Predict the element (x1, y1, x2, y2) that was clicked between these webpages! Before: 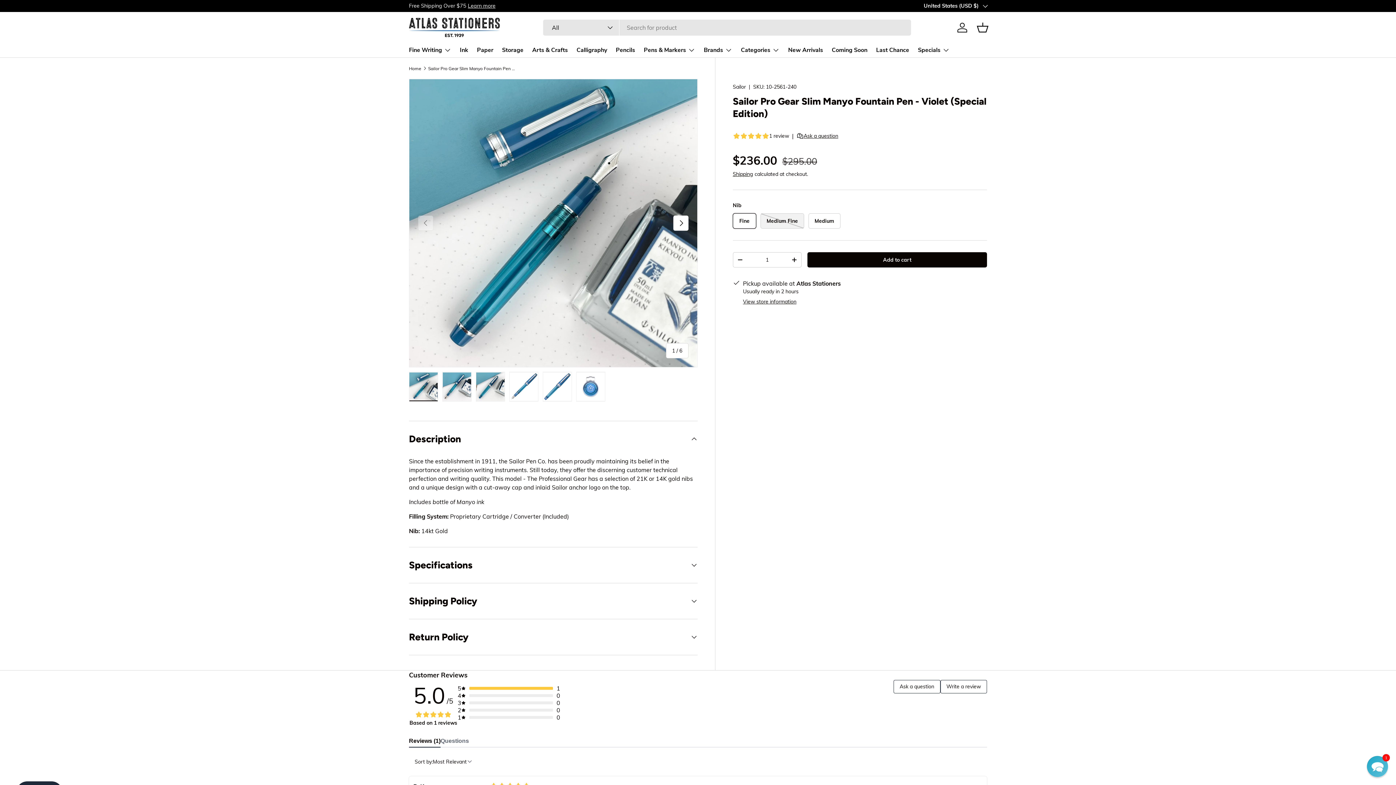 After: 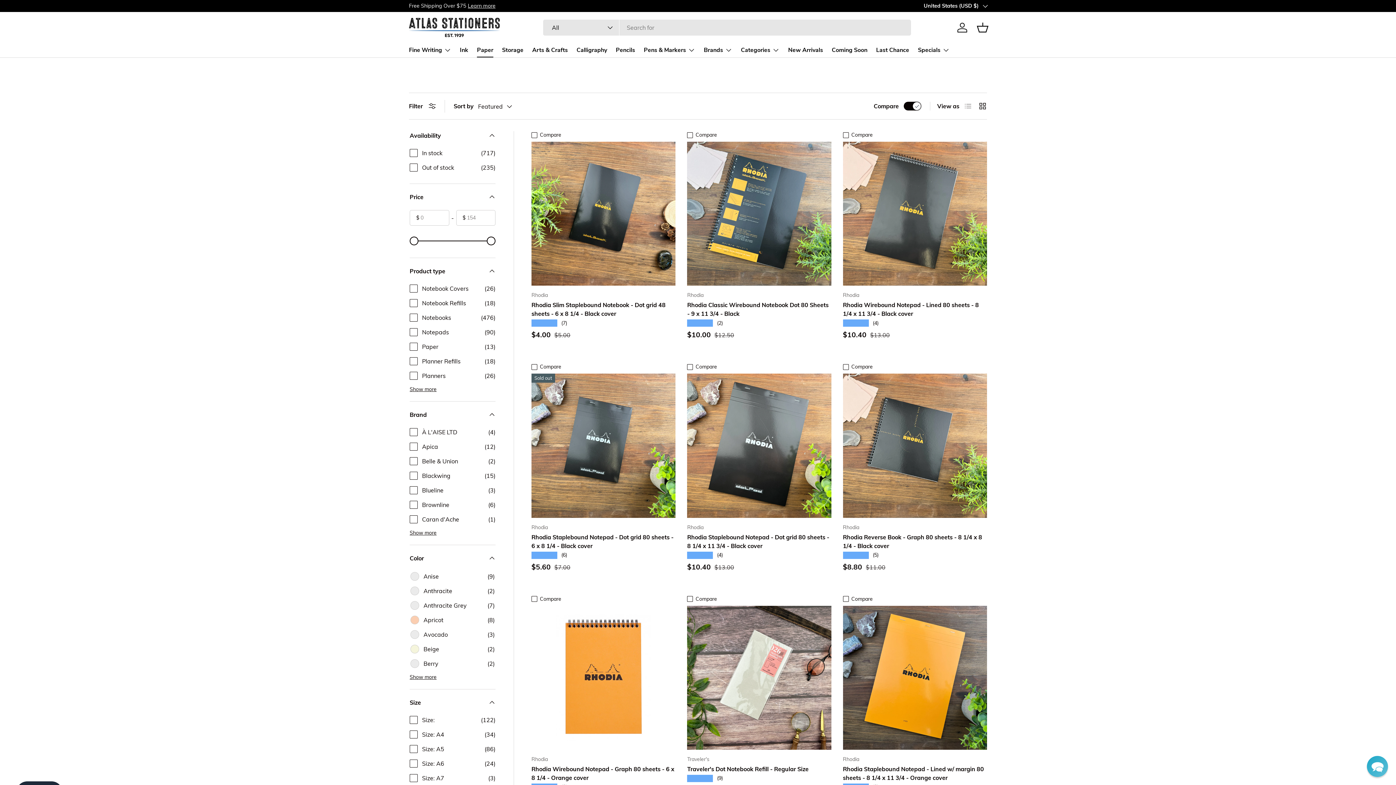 Action: label: Paper bbox: (477, 43, 493, 57)